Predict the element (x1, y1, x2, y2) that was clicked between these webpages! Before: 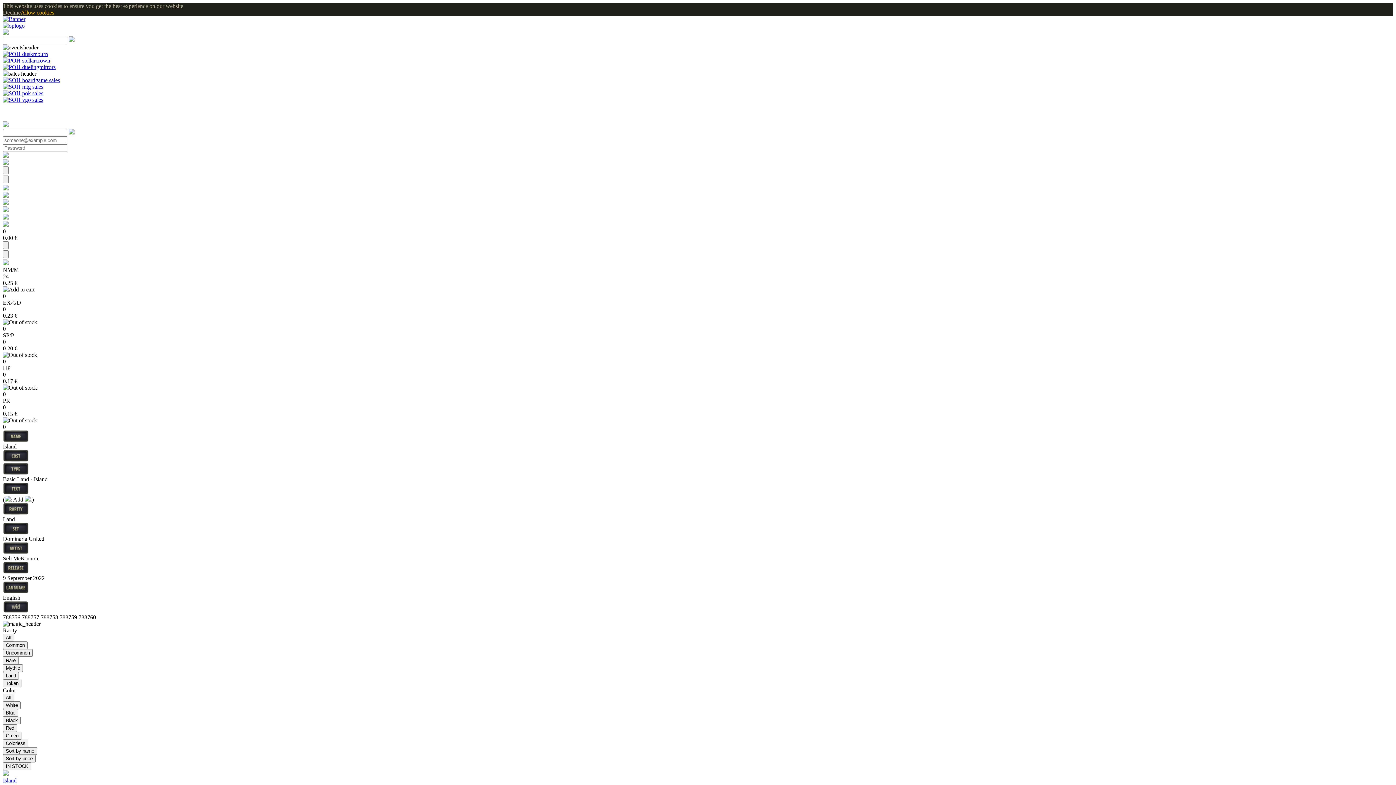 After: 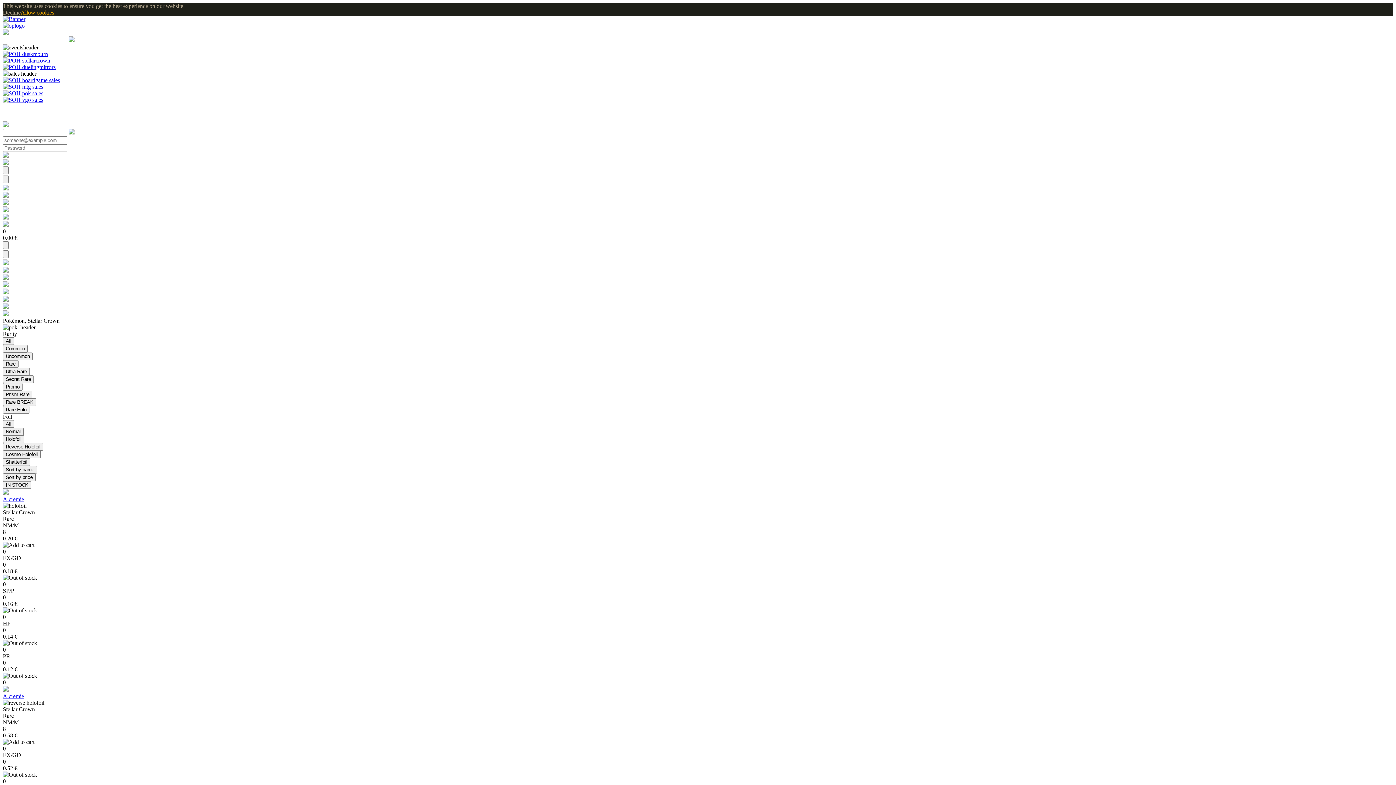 Action: bbox: (2, 57, 50, 63)